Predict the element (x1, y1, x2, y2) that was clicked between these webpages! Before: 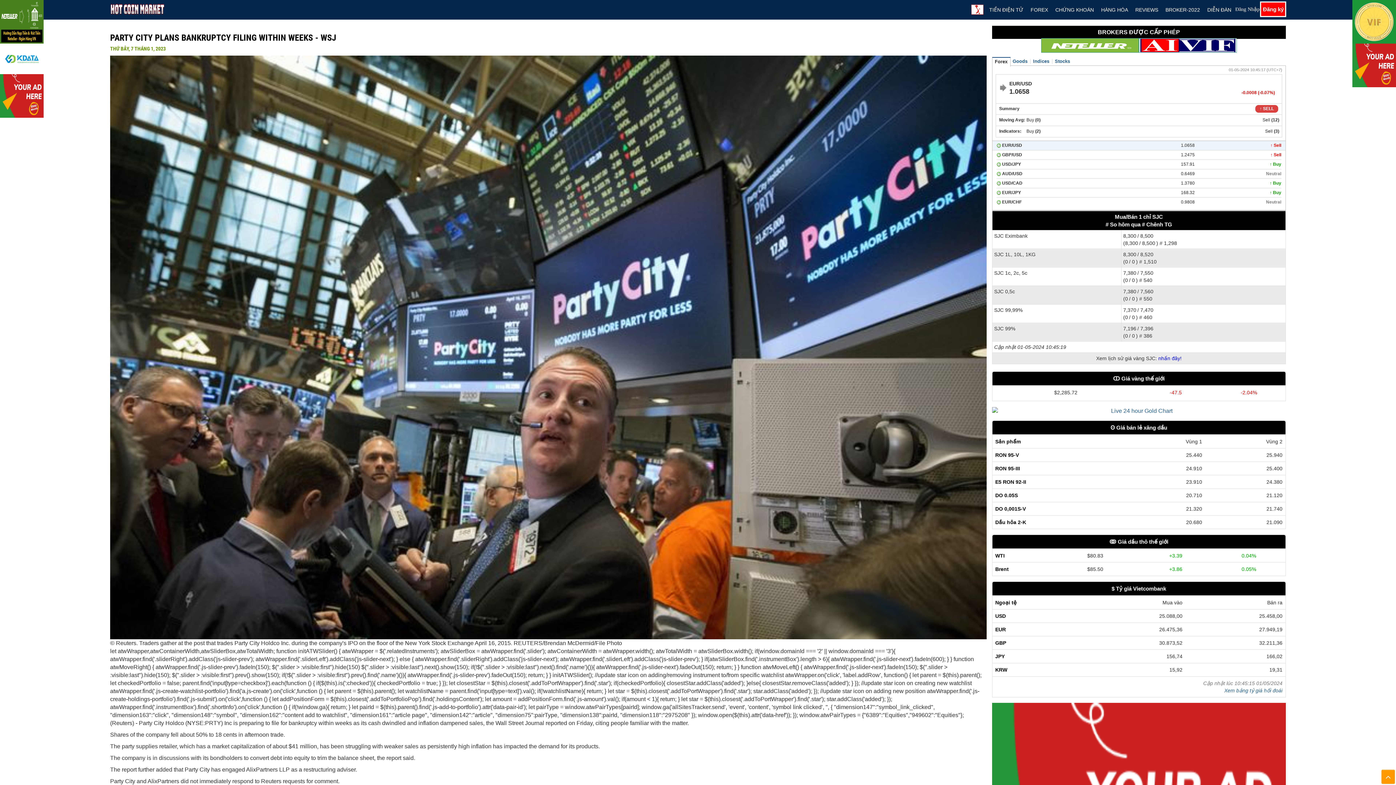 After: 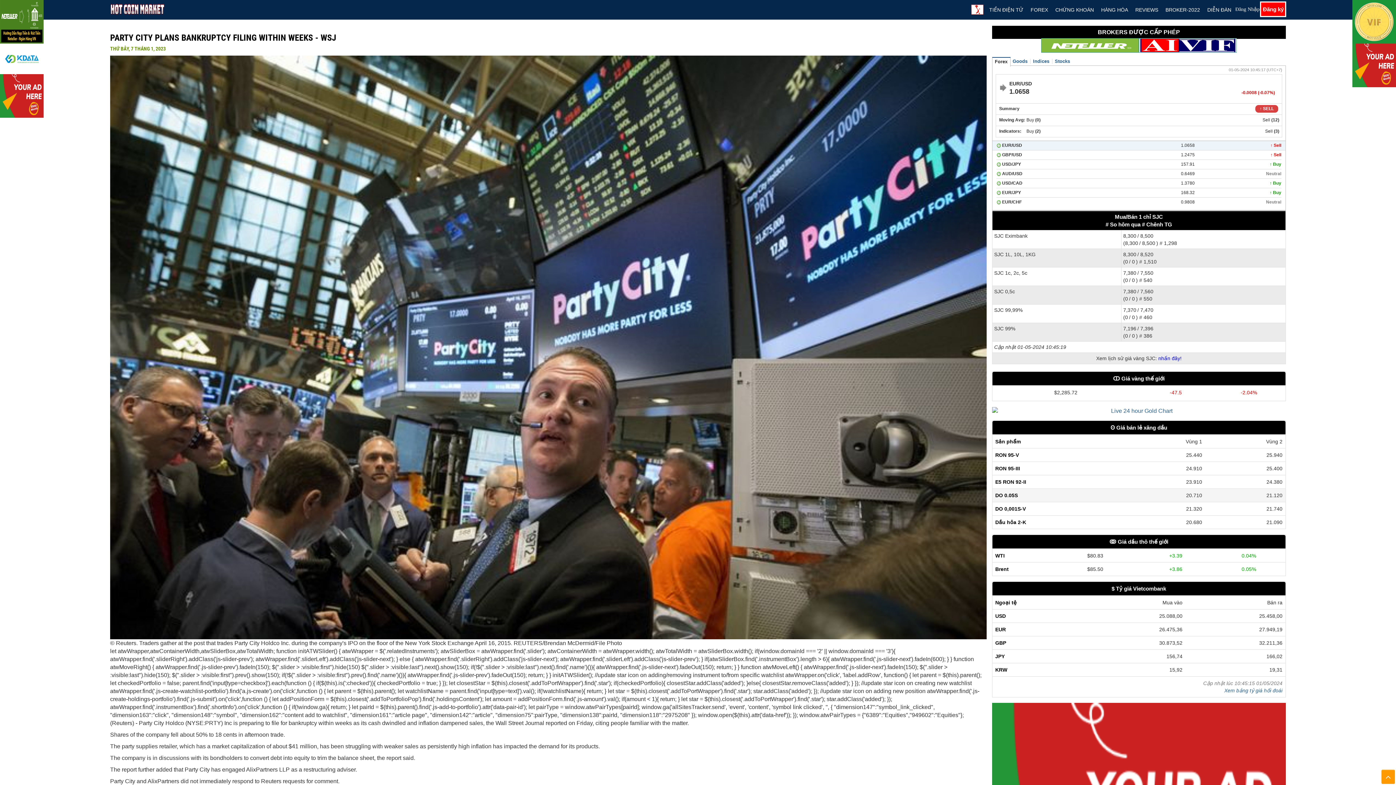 Action: bbox: (995, 492, 1018, 498) label: DO 0.05S